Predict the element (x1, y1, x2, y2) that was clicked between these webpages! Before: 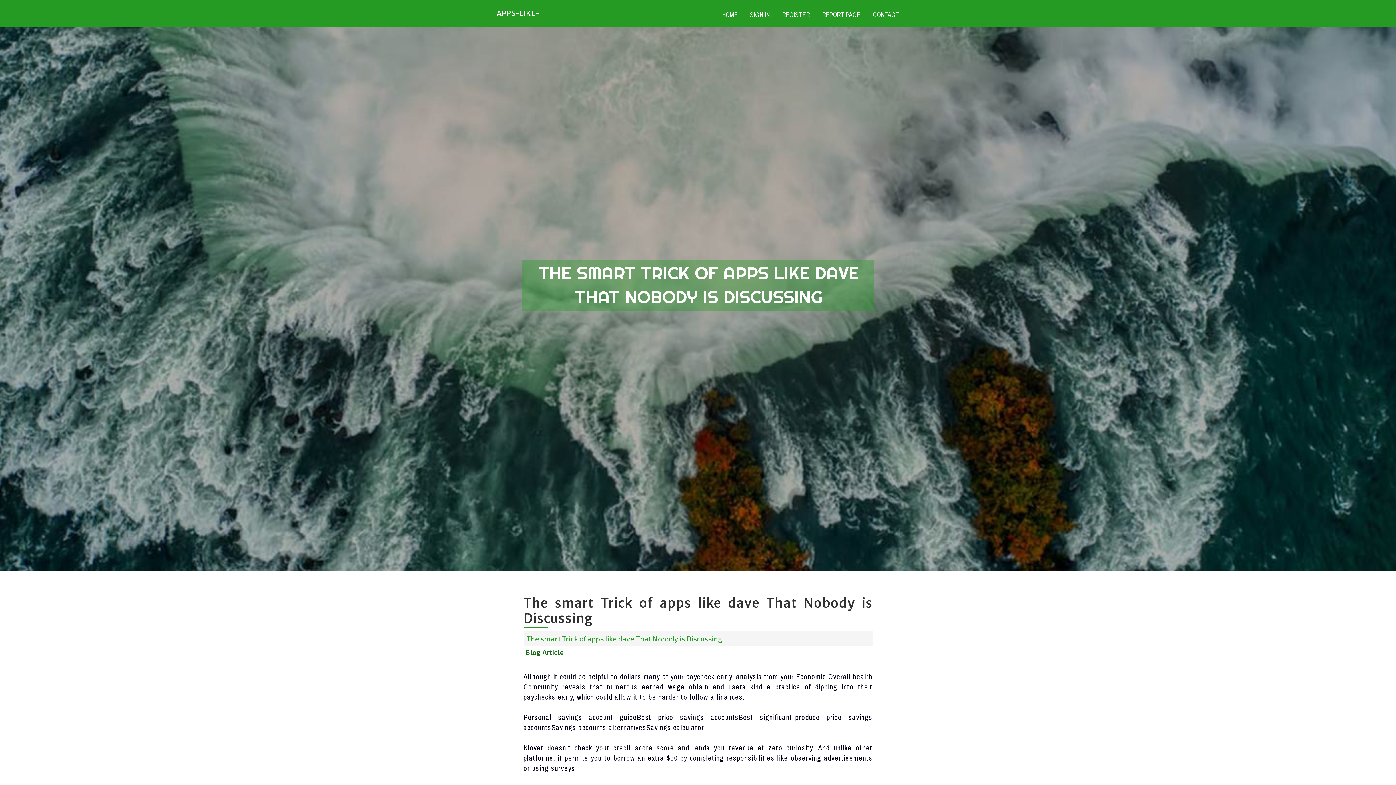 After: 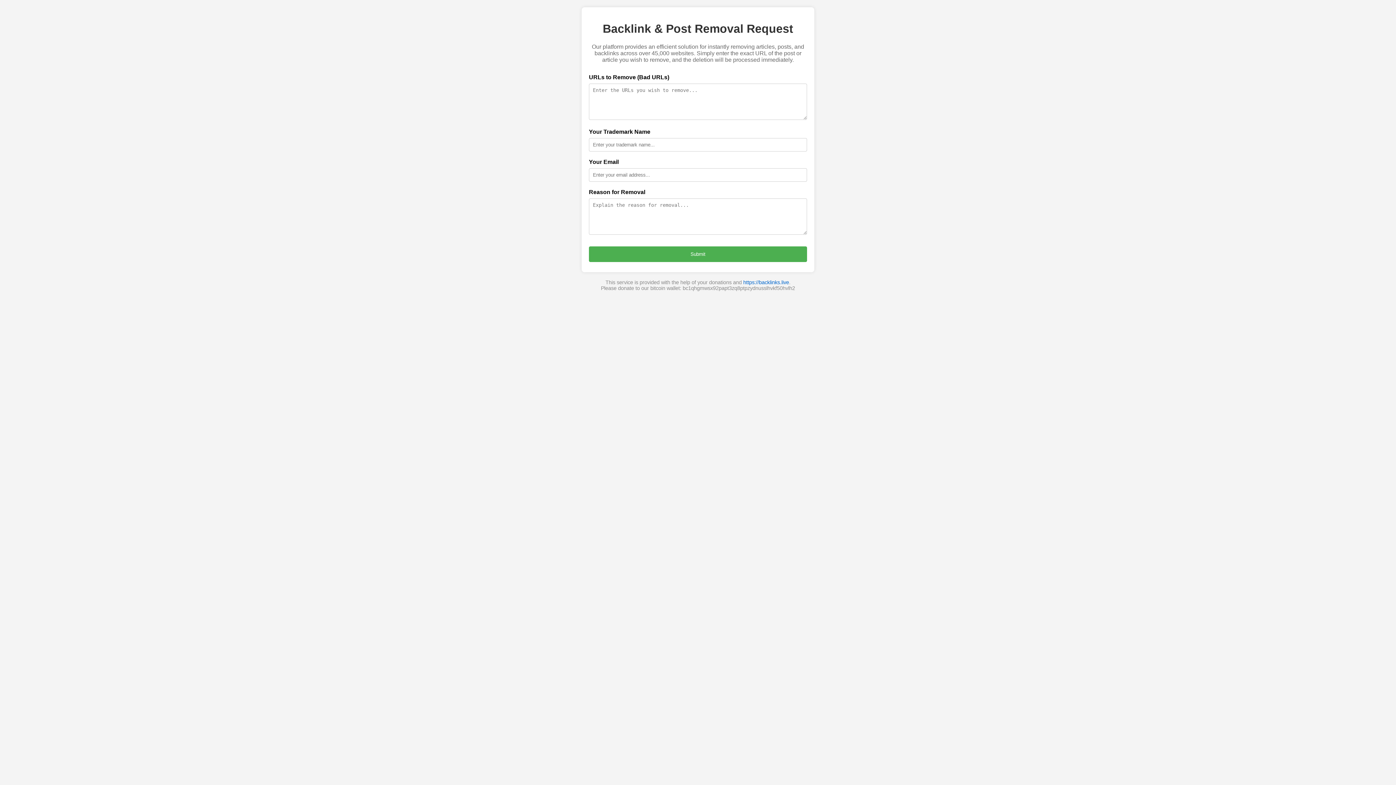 Action: label: REPORT PAGE bbox: (816, 0, 866, 27)